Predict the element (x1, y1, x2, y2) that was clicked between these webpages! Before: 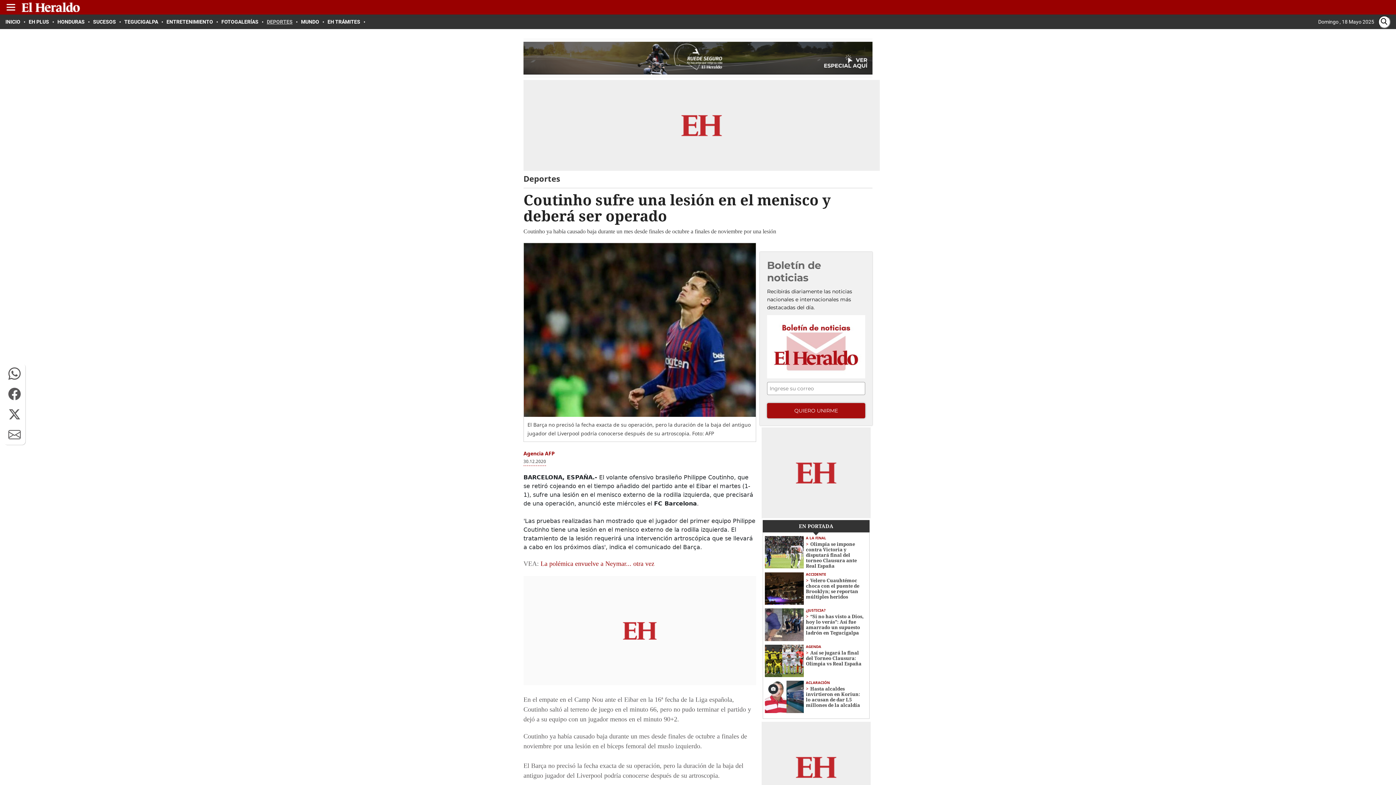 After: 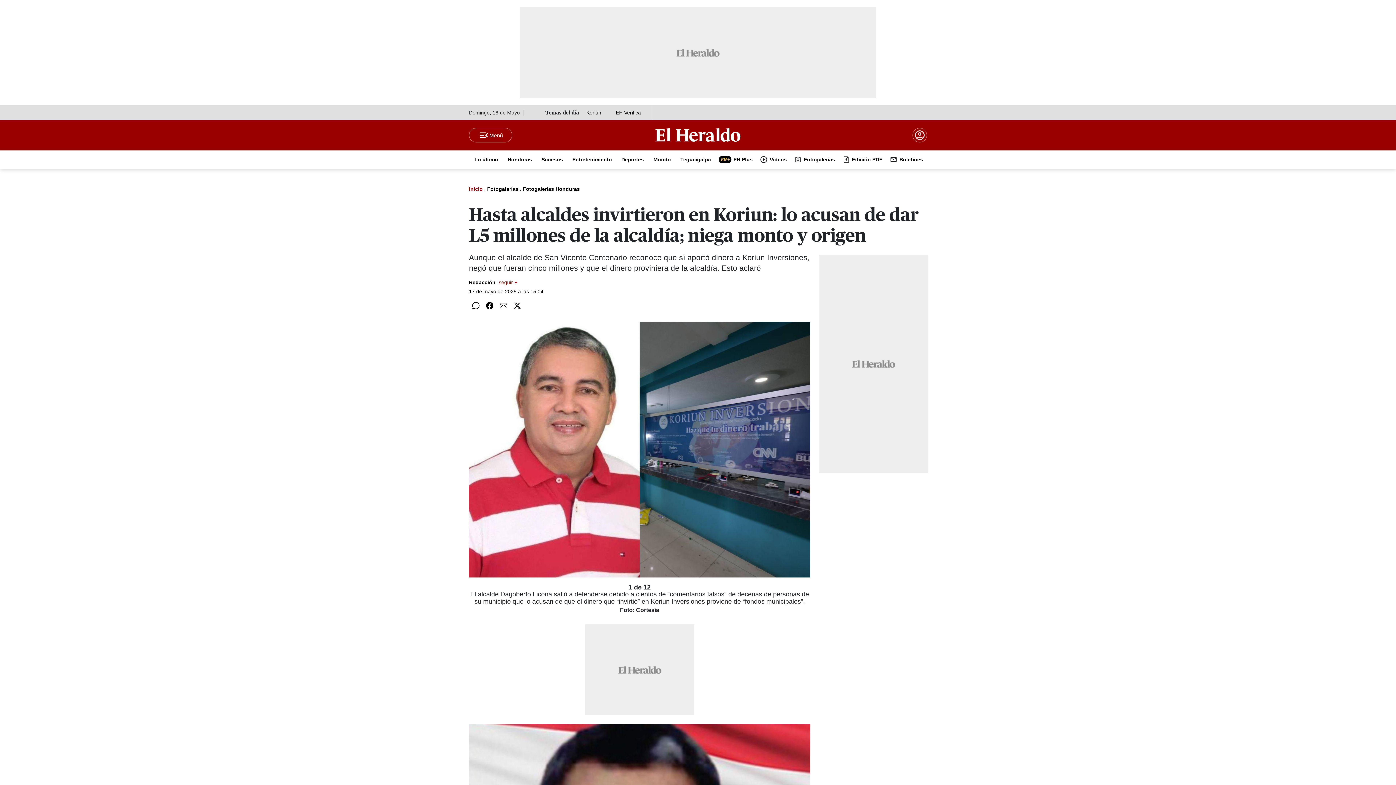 Action: label: Hasta alcaldes invirtieron en Koriun: lo acusan de dar L5 millones de la alcaldía bbox: (806, 686, 865, 708)